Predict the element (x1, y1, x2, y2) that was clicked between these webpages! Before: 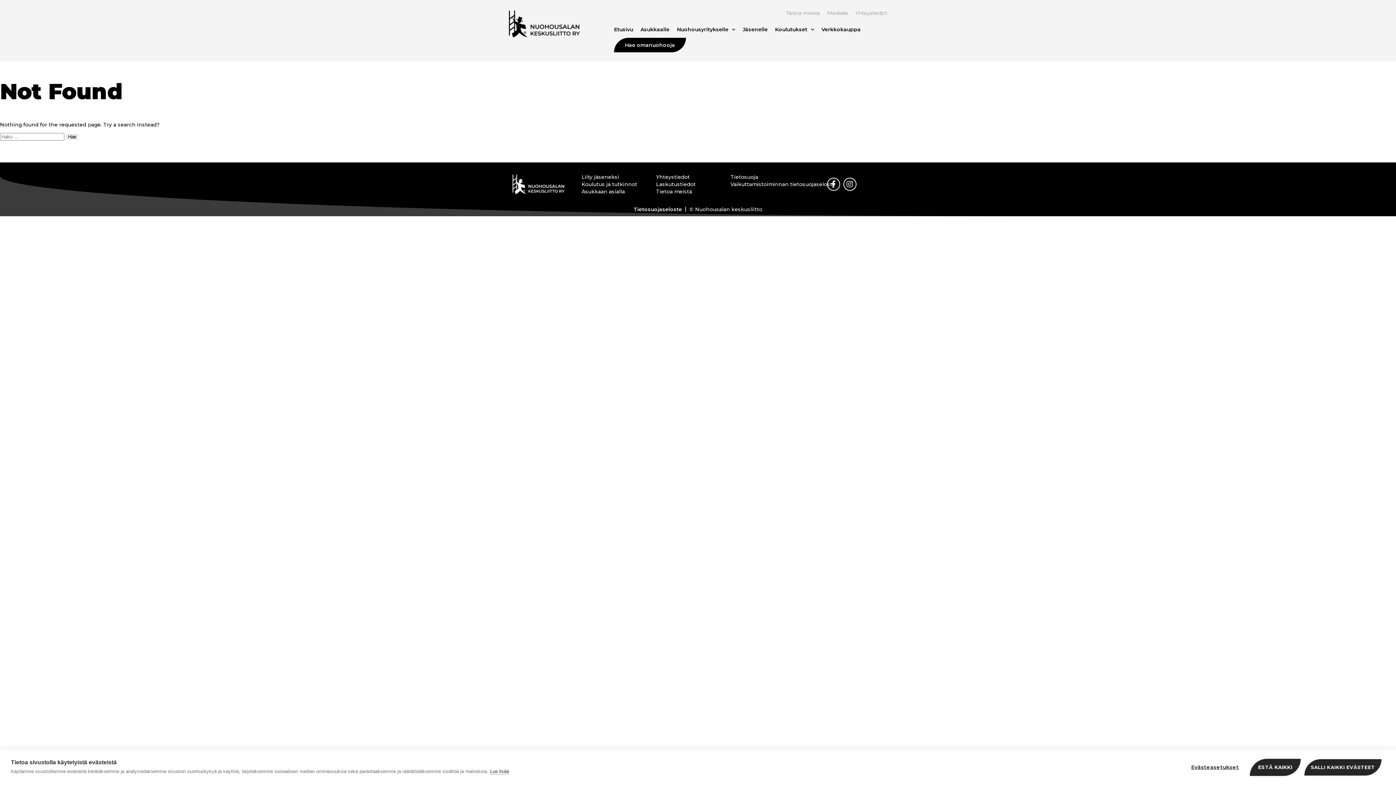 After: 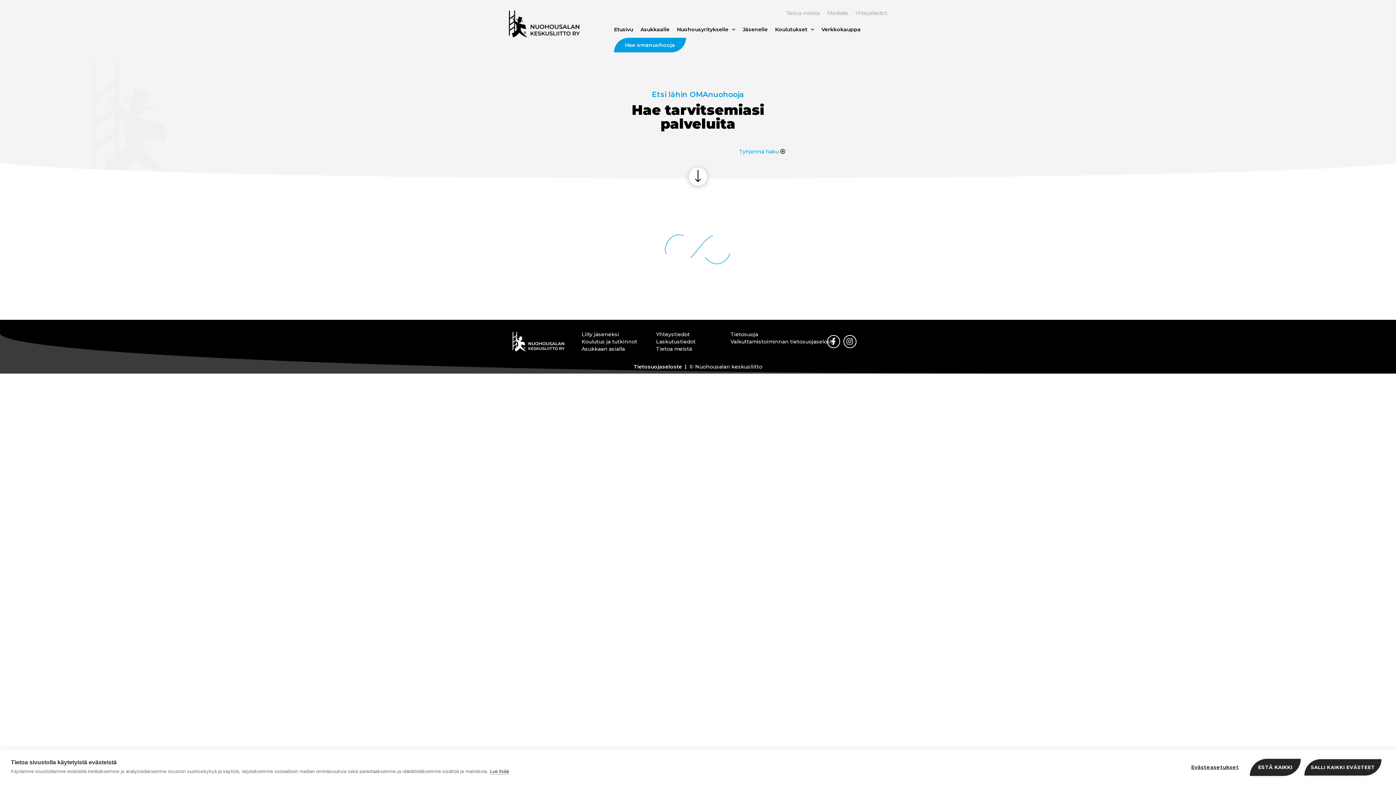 Action: bbox: (614, 37, 686, 52) label: Hae omanuohooja